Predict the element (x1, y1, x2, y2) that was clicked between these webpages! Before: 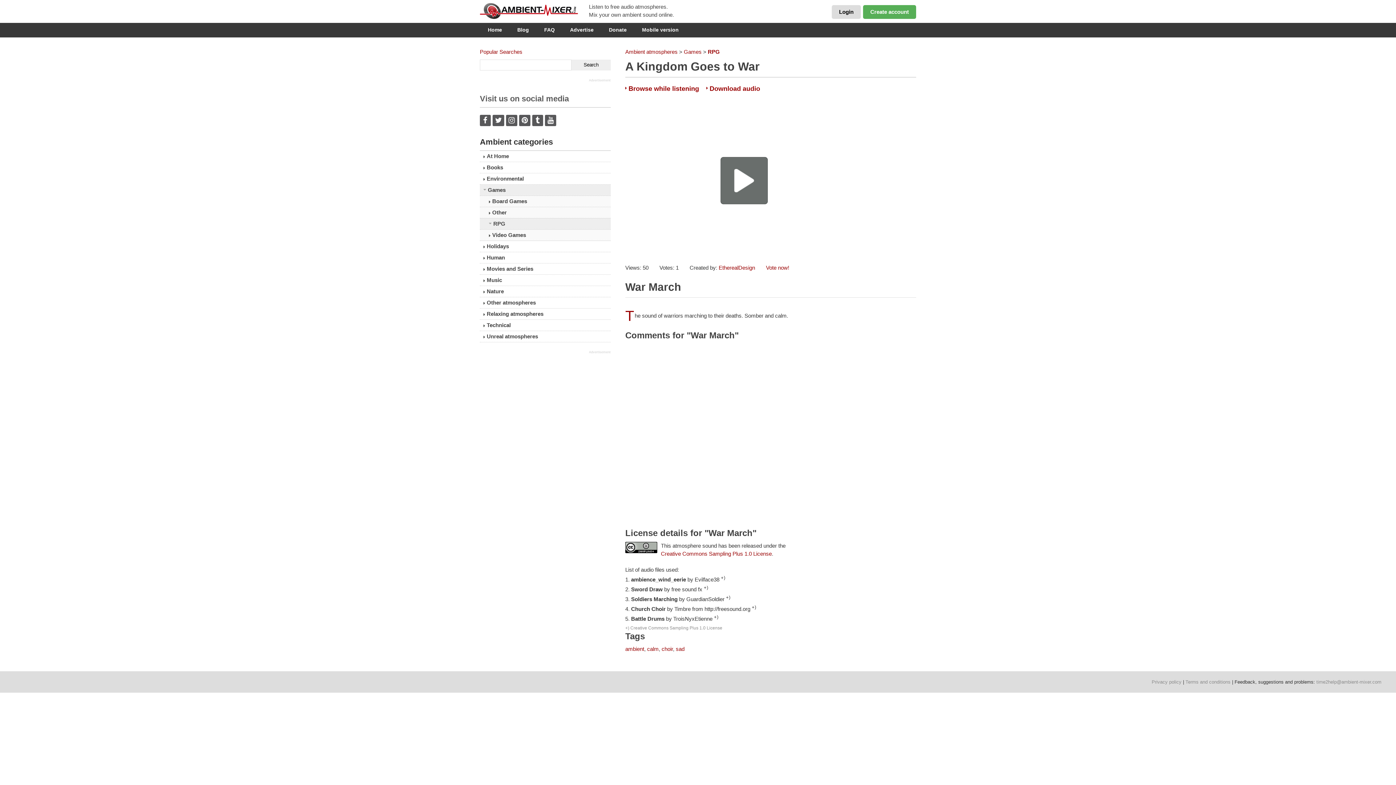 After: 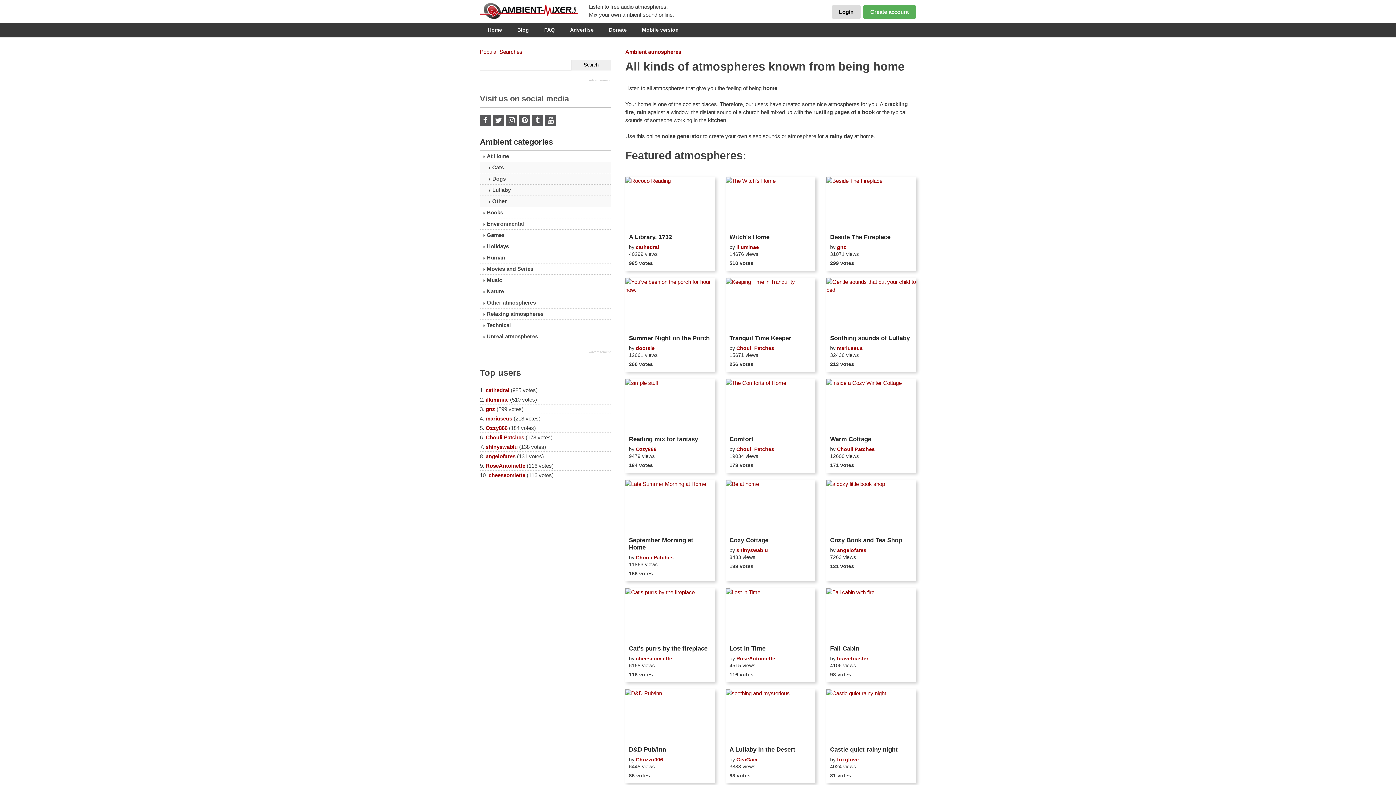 Action: label: At Home bbox: (480, 150, 610, 161)